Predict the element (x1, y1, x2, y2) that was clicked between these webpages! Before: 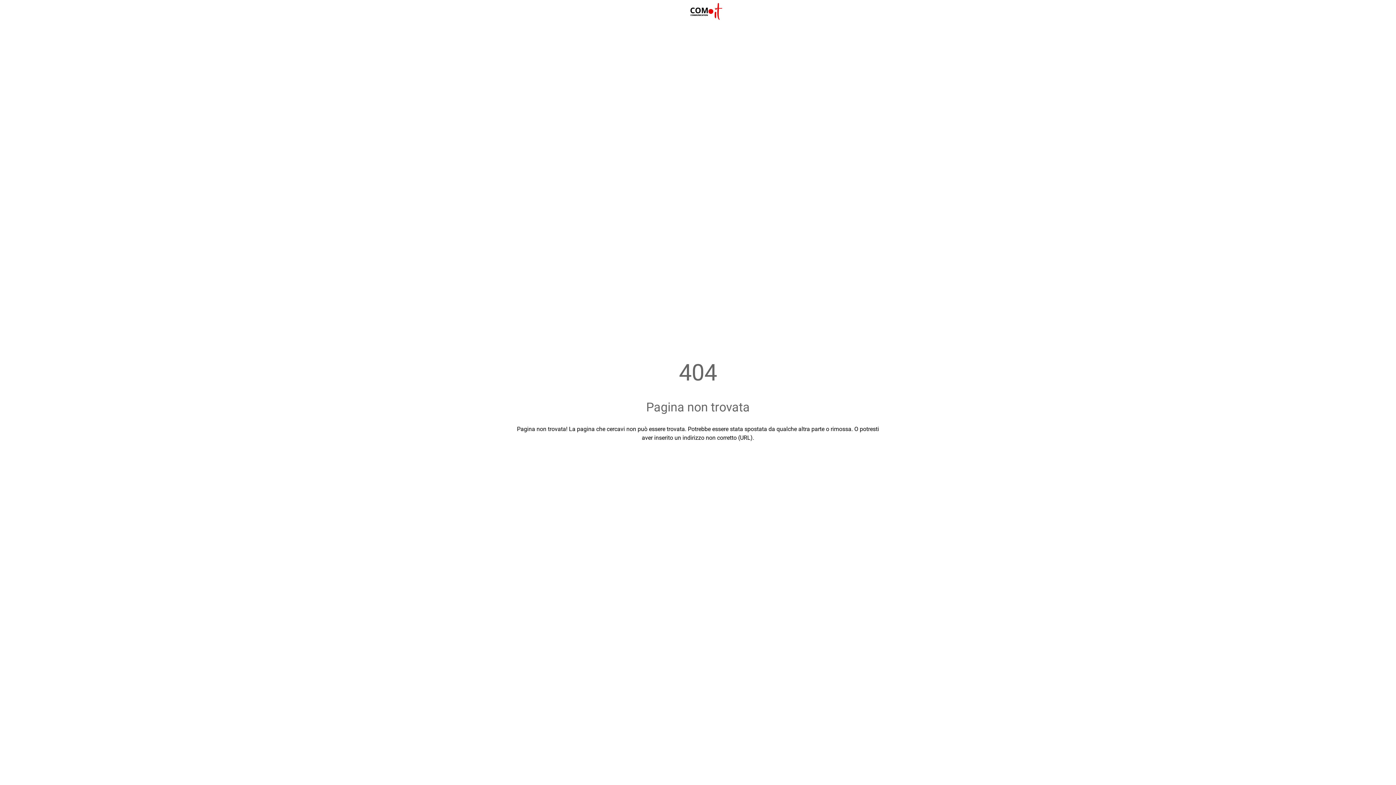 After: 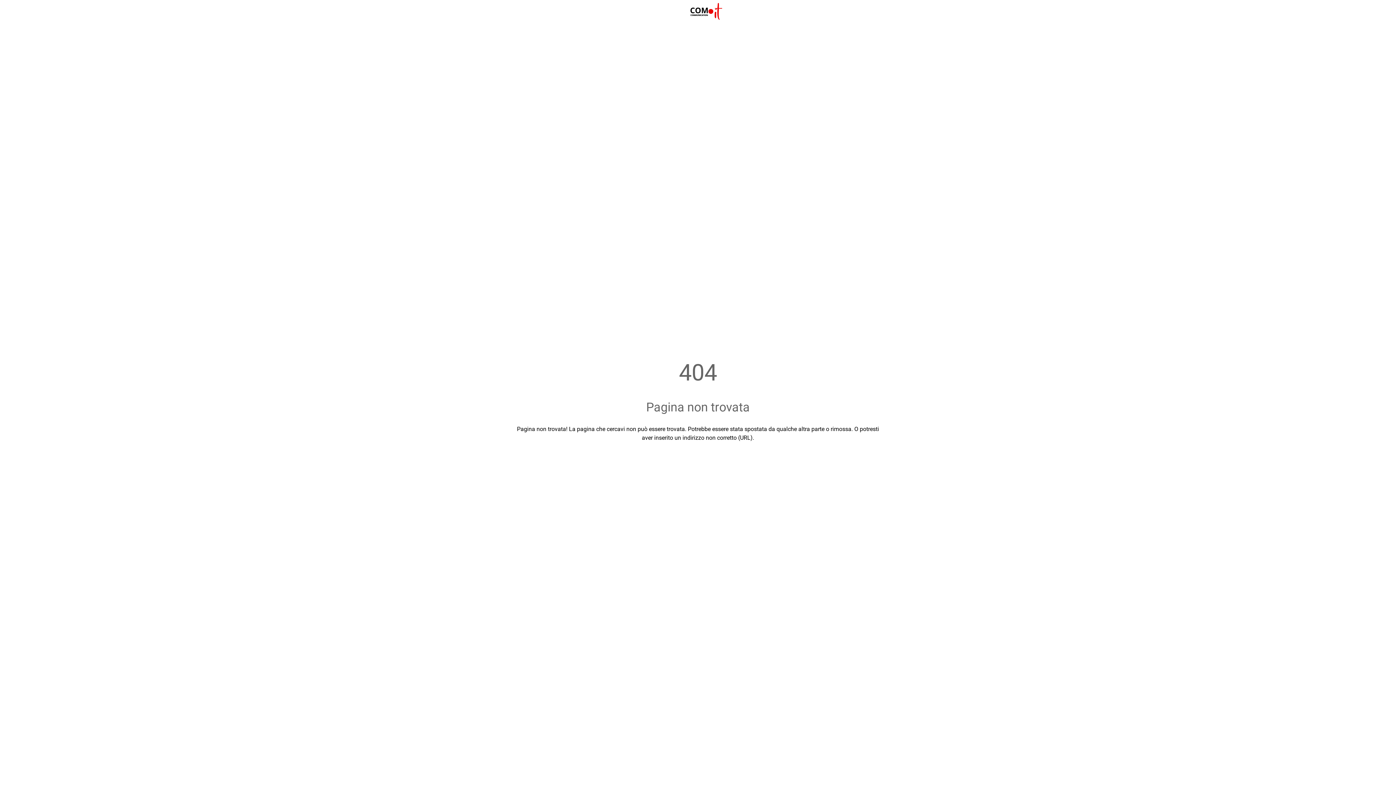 Action: bbox: (10, 7, 18, 16) label: Chiudi